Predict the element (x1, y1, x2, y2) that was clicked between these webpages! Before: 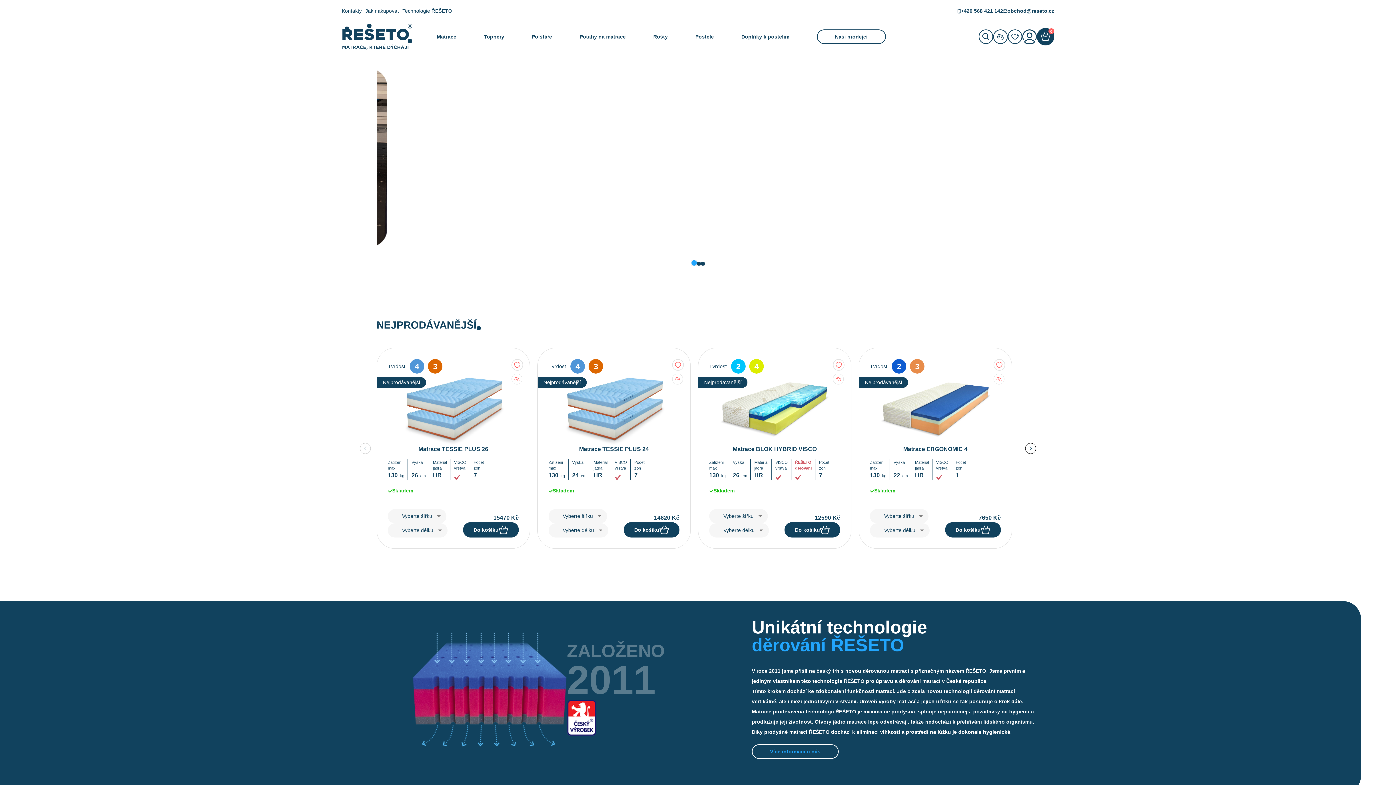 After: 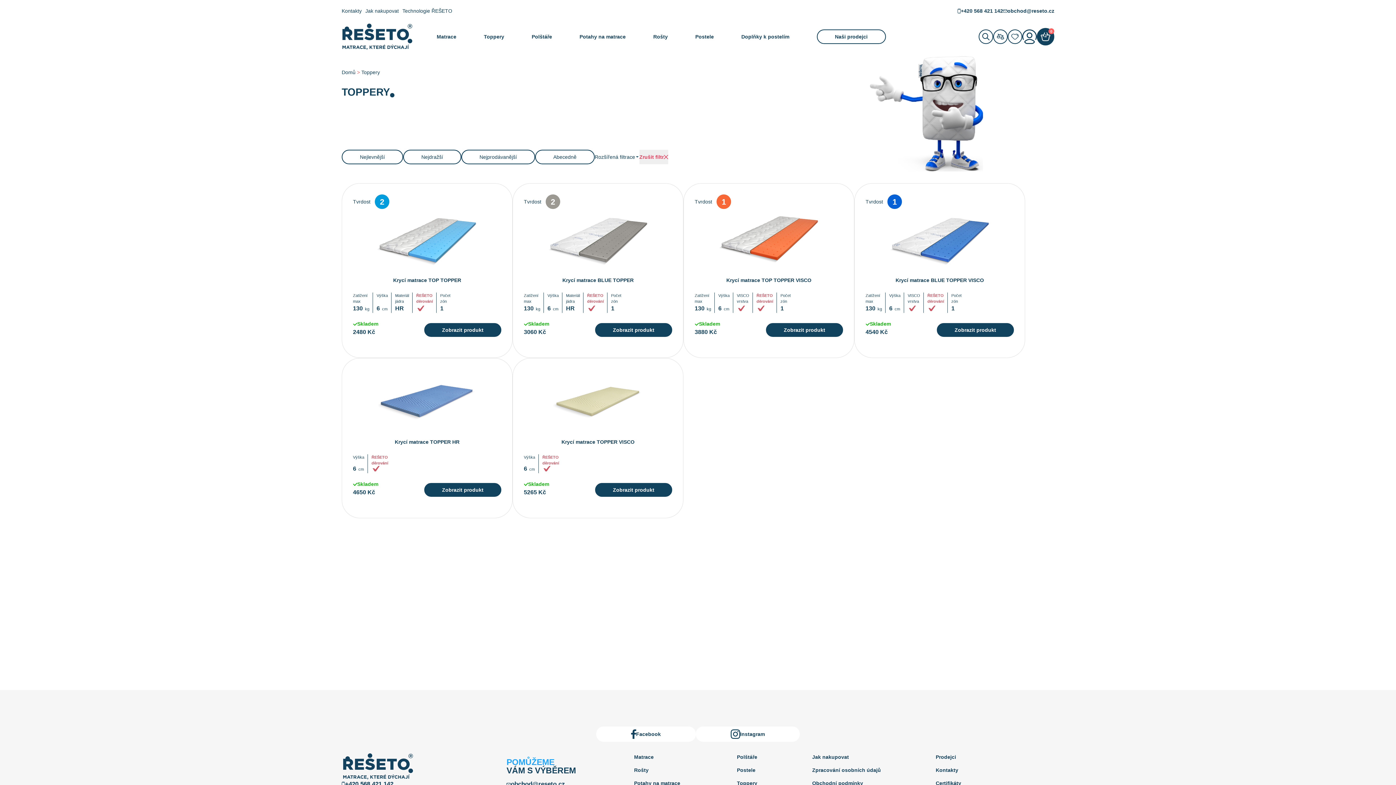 Action: label: Toppery bbox: (483, 32, 504, 40)